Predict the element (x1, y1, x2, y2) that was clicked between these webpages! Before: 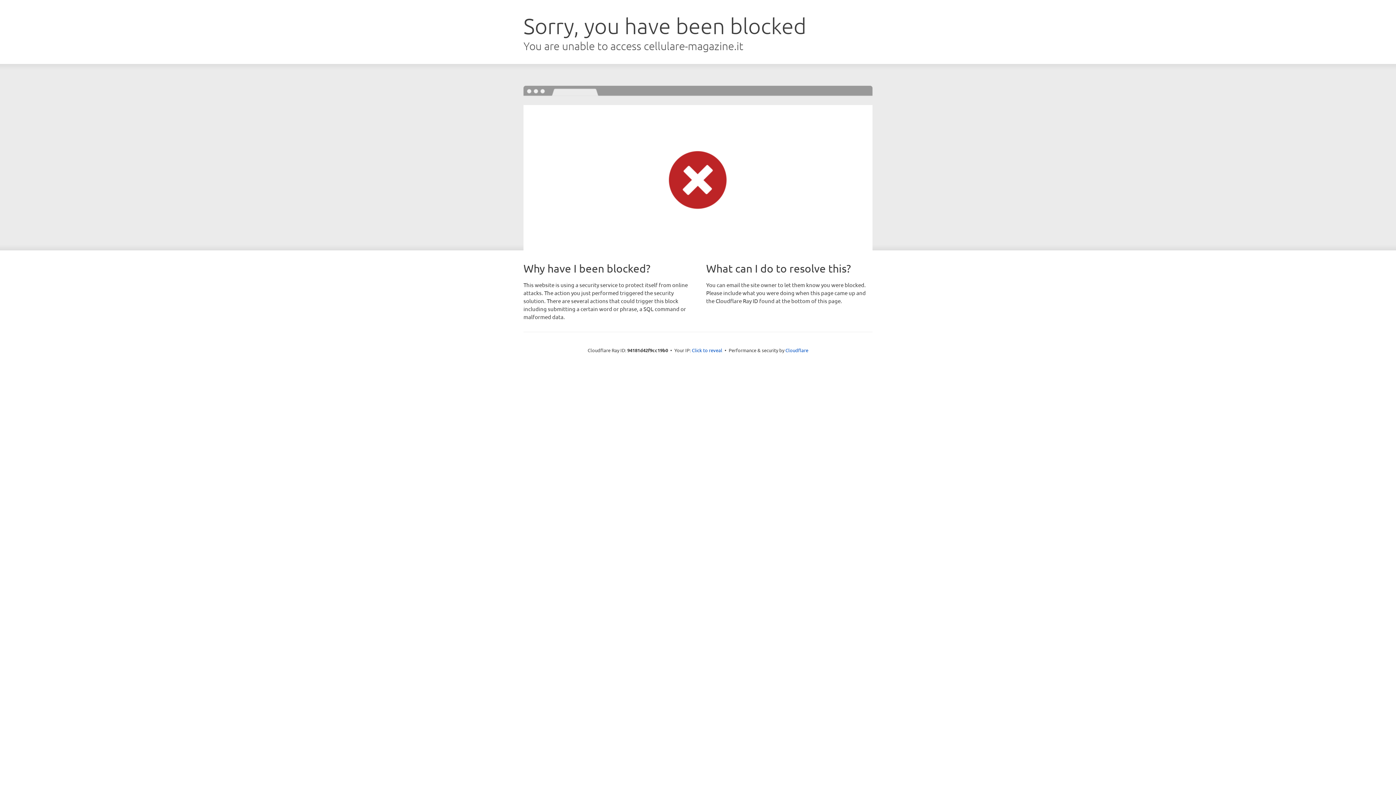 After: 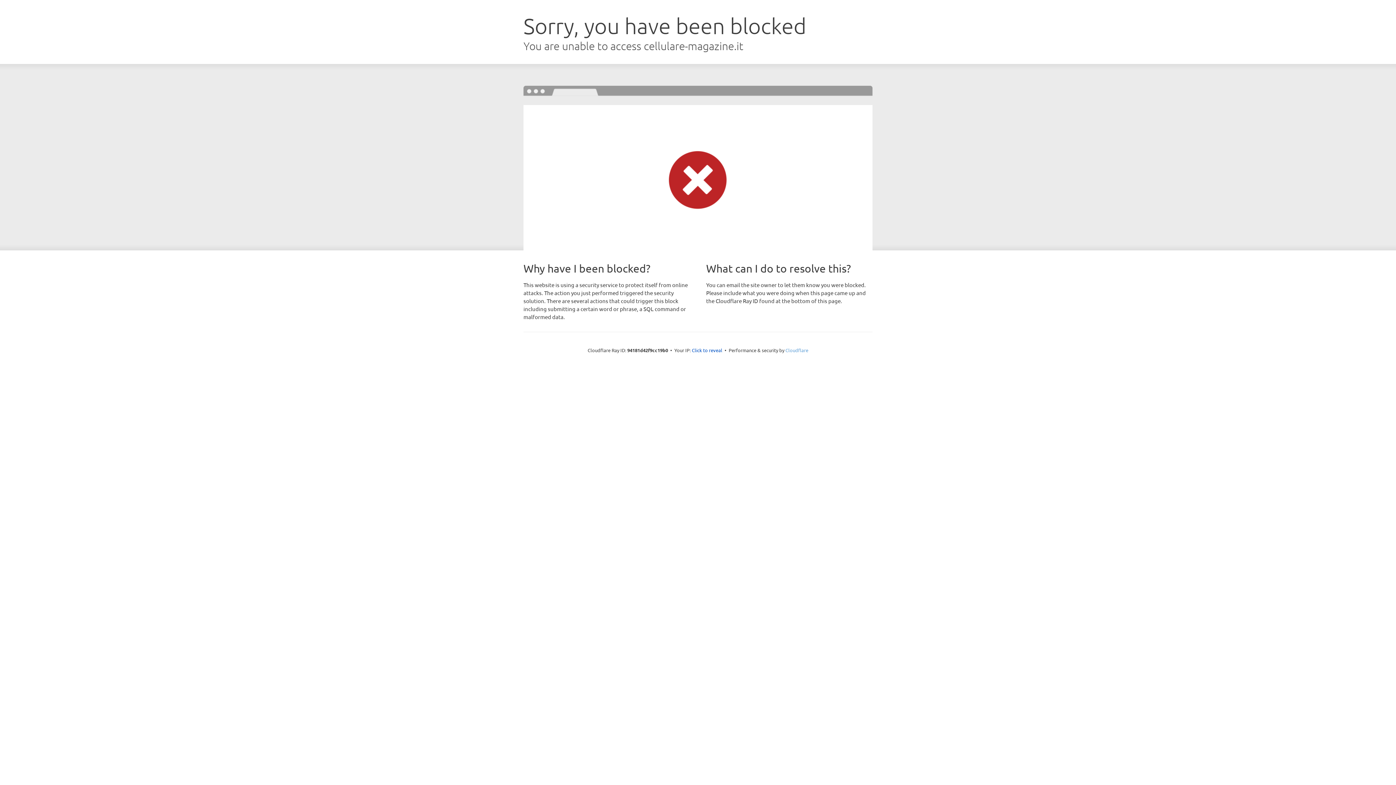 Action: bbox: (785, 347, 808, 353) label: Cloudflare